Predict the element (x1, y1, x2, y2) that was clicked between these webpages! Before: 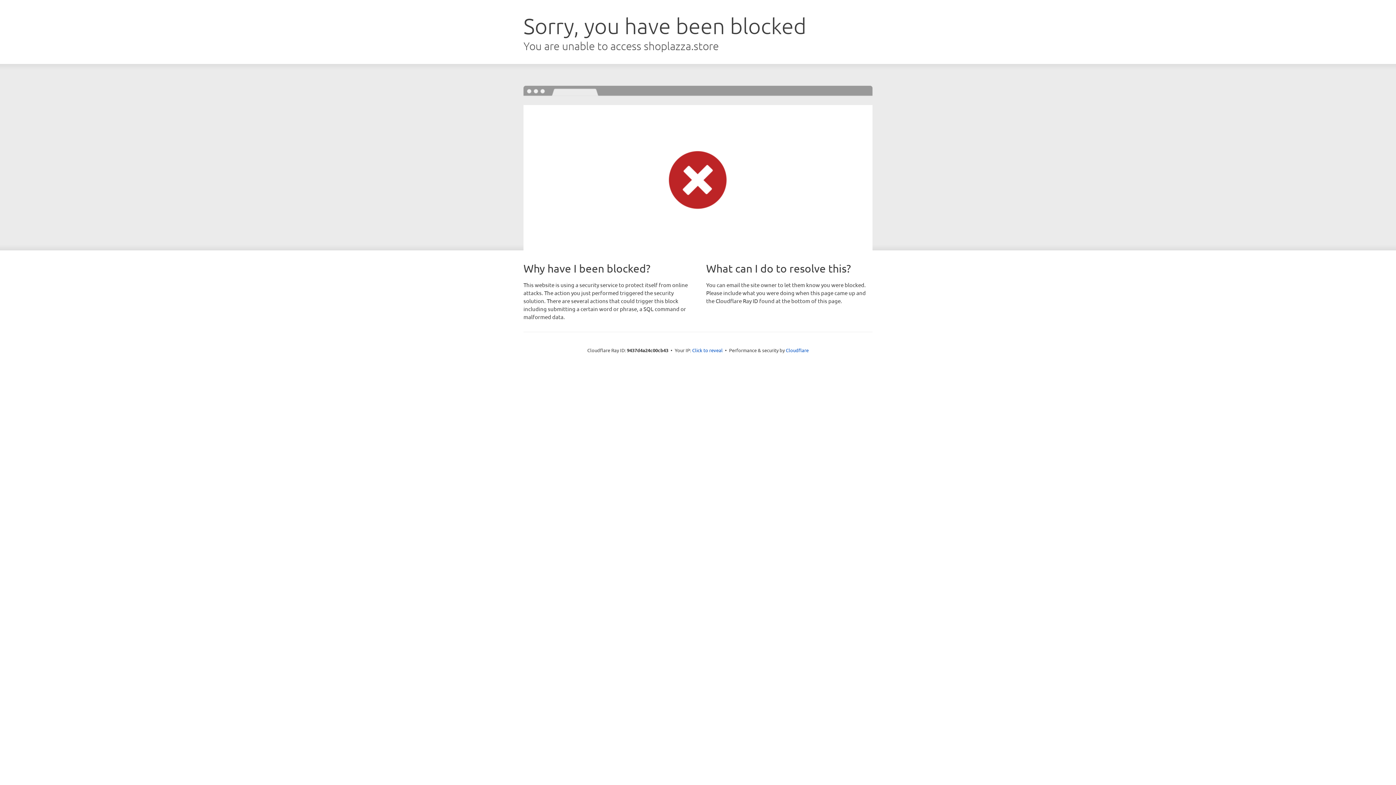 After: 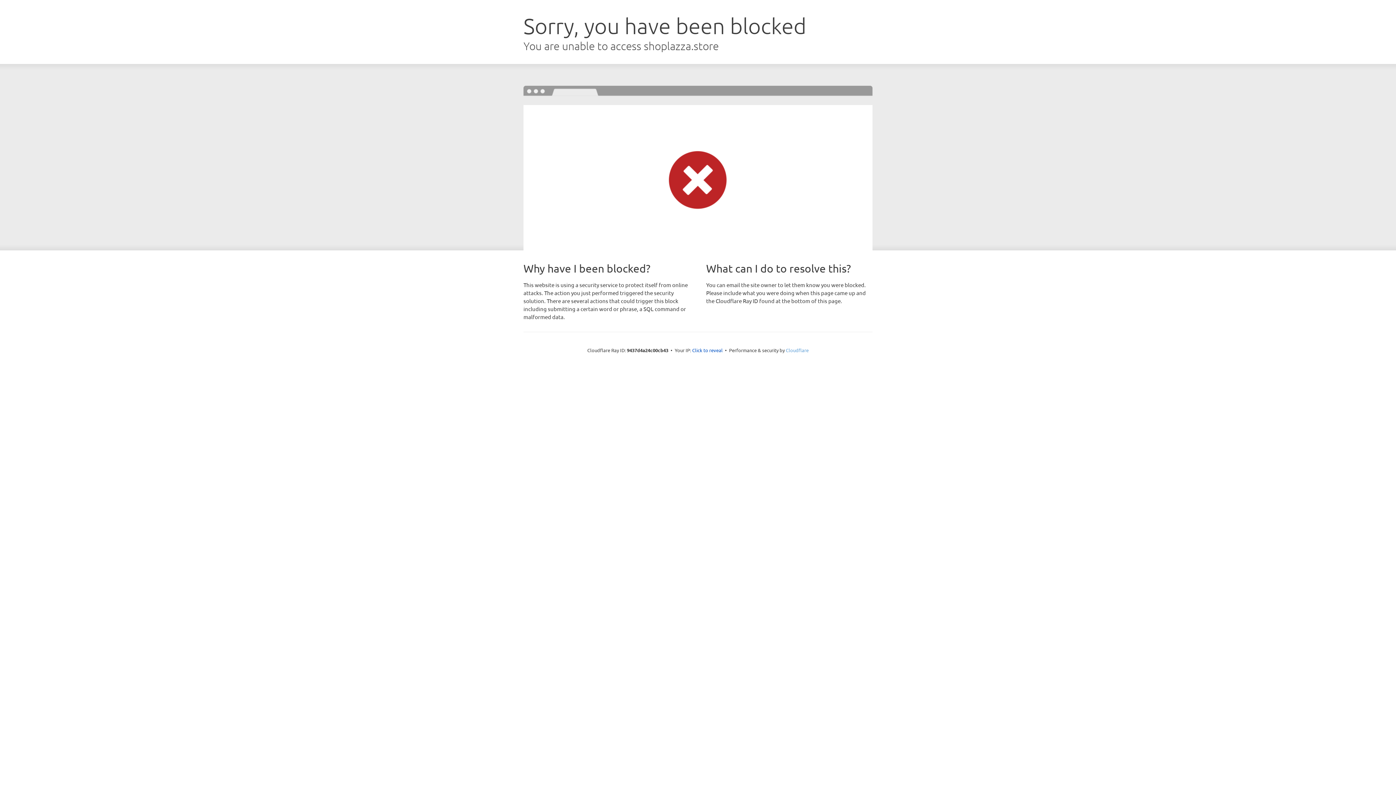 Action: bbox: (786, 347, 808, 353) label: Cloudflare